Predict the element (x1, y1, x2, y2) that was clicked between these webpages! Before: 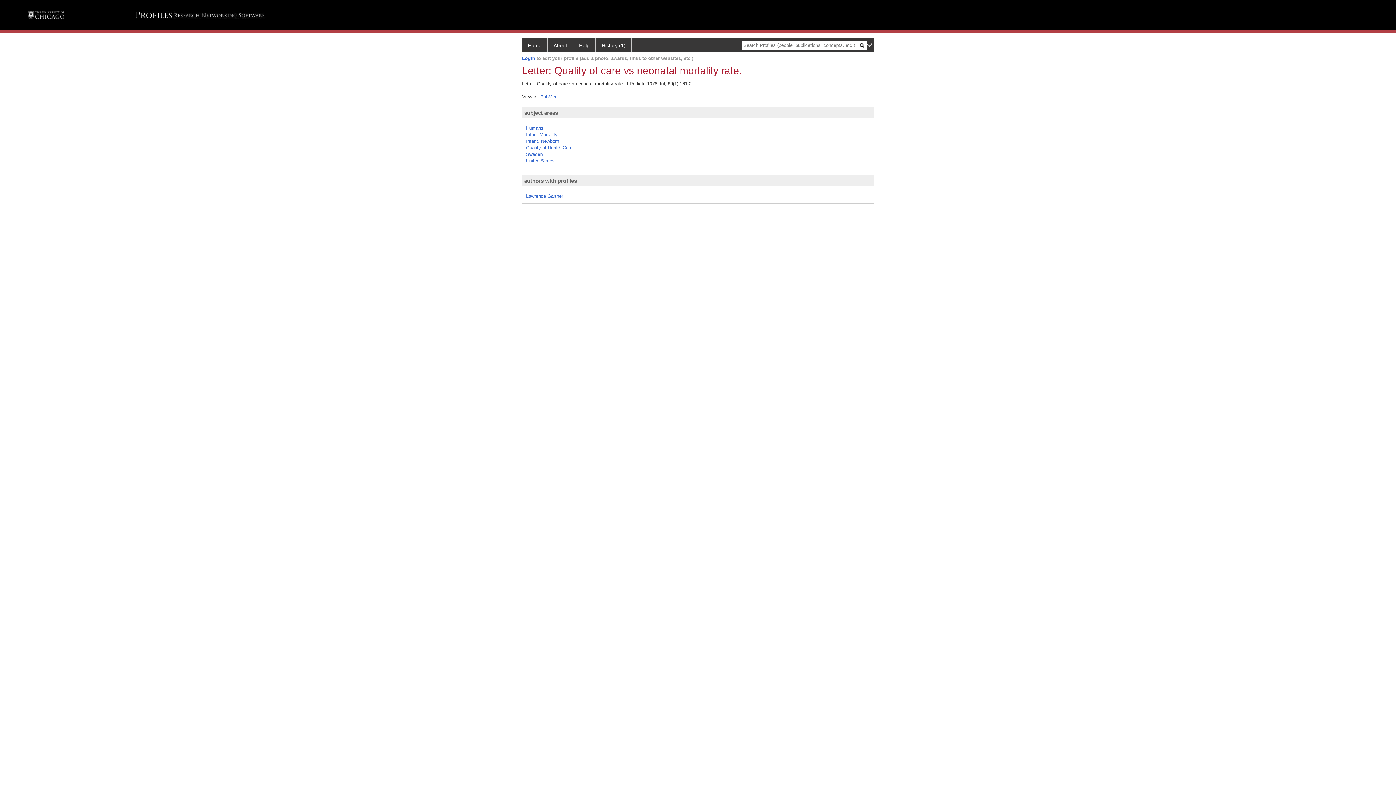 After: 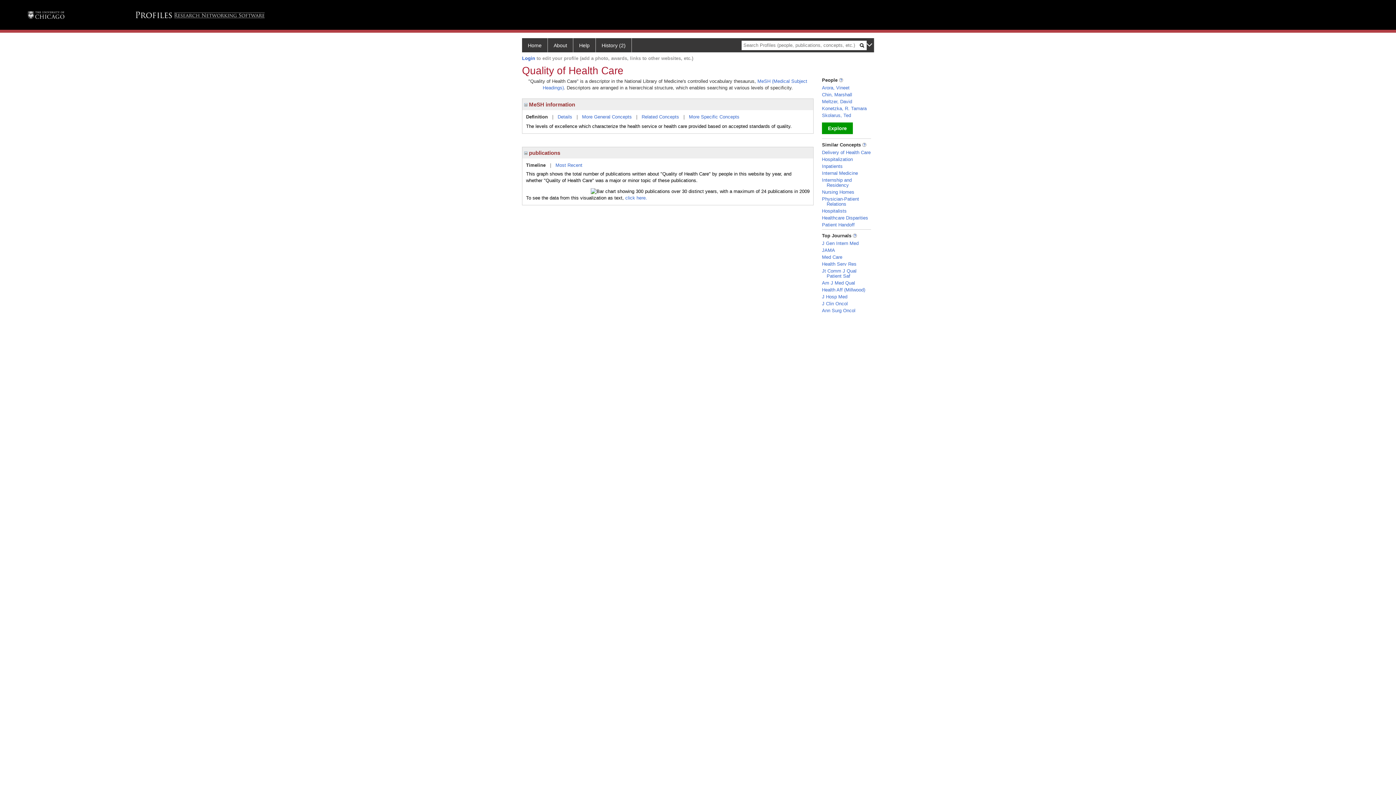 Action: bbox: (526, 144, 572, 150) label: Quality of Health Care